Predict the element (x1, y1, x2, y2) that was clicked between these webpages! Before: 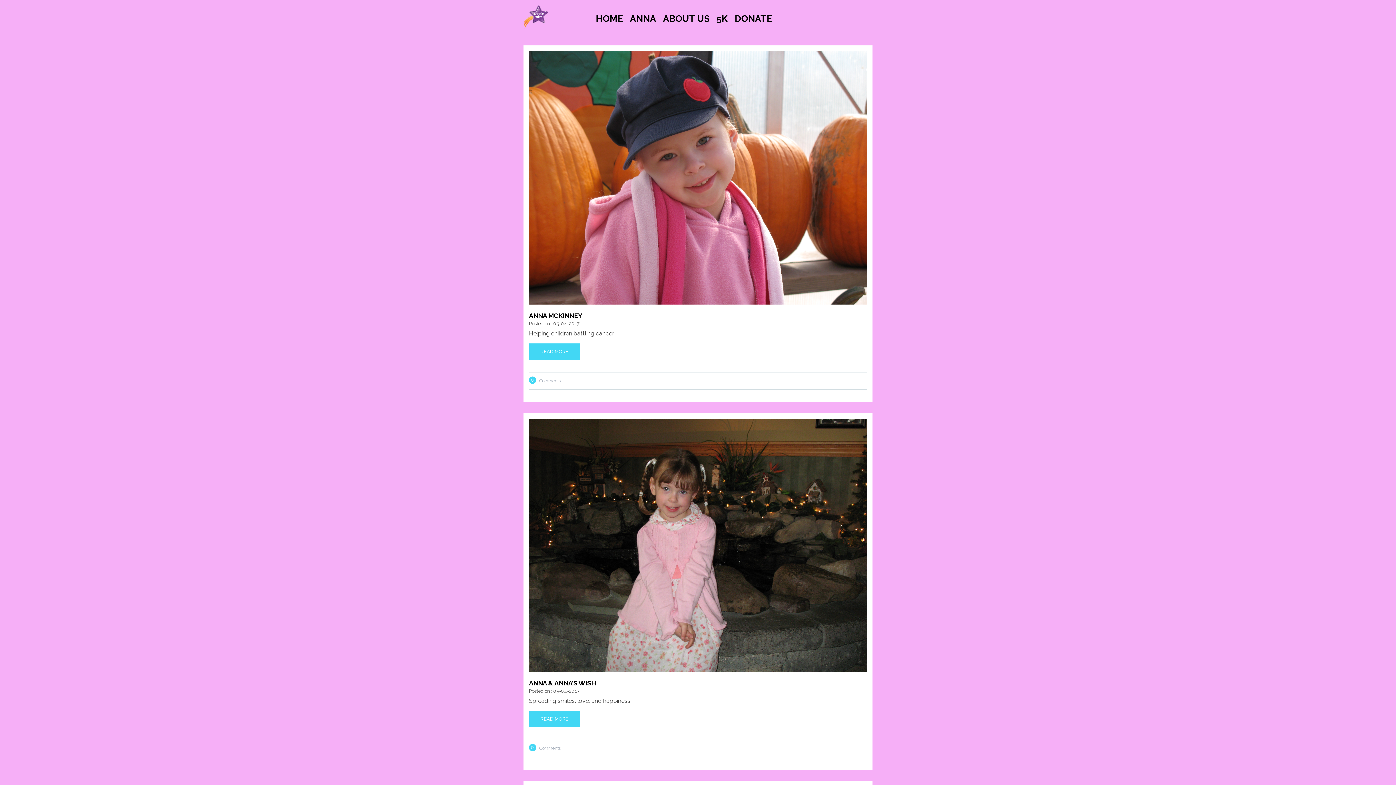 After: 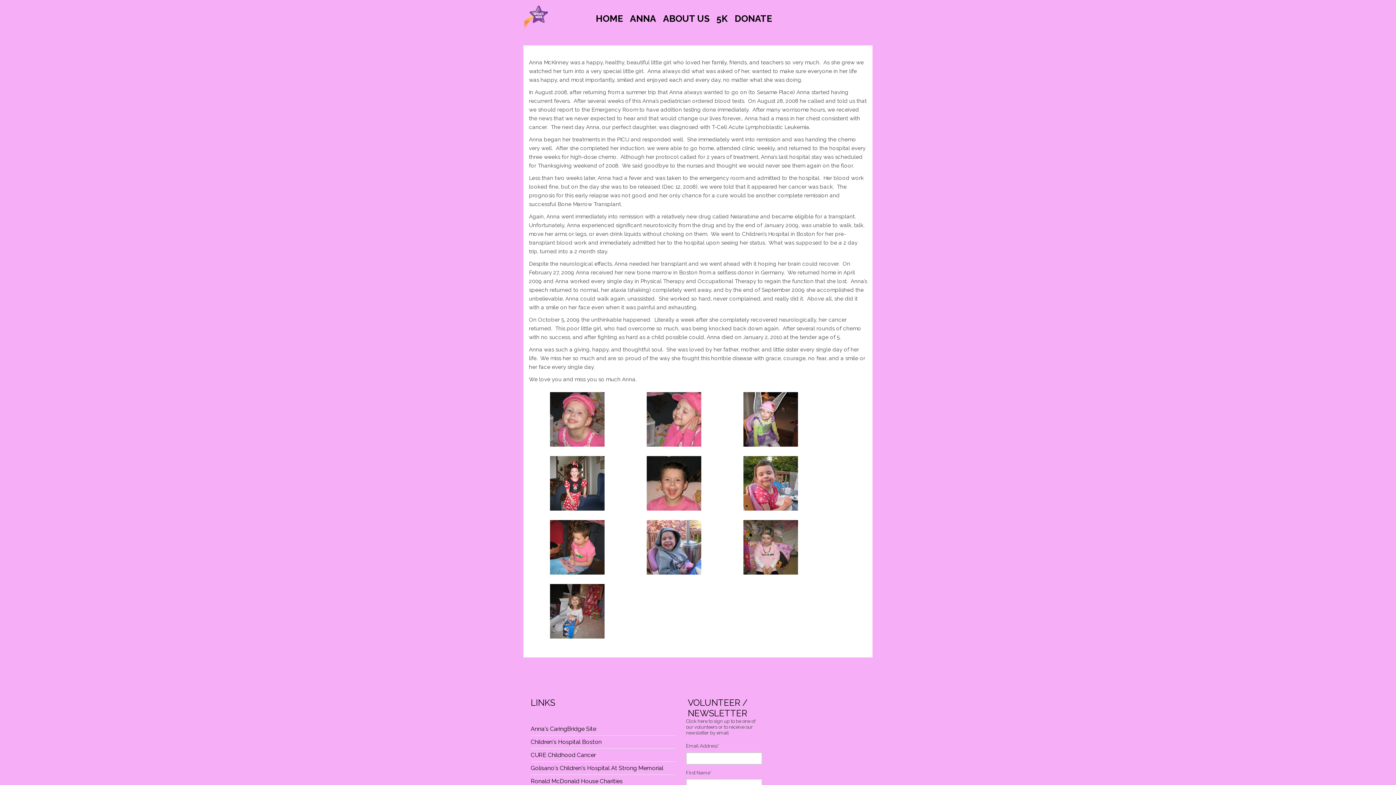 Action: label: ANNA bbox: (627, 12, 659, 24)